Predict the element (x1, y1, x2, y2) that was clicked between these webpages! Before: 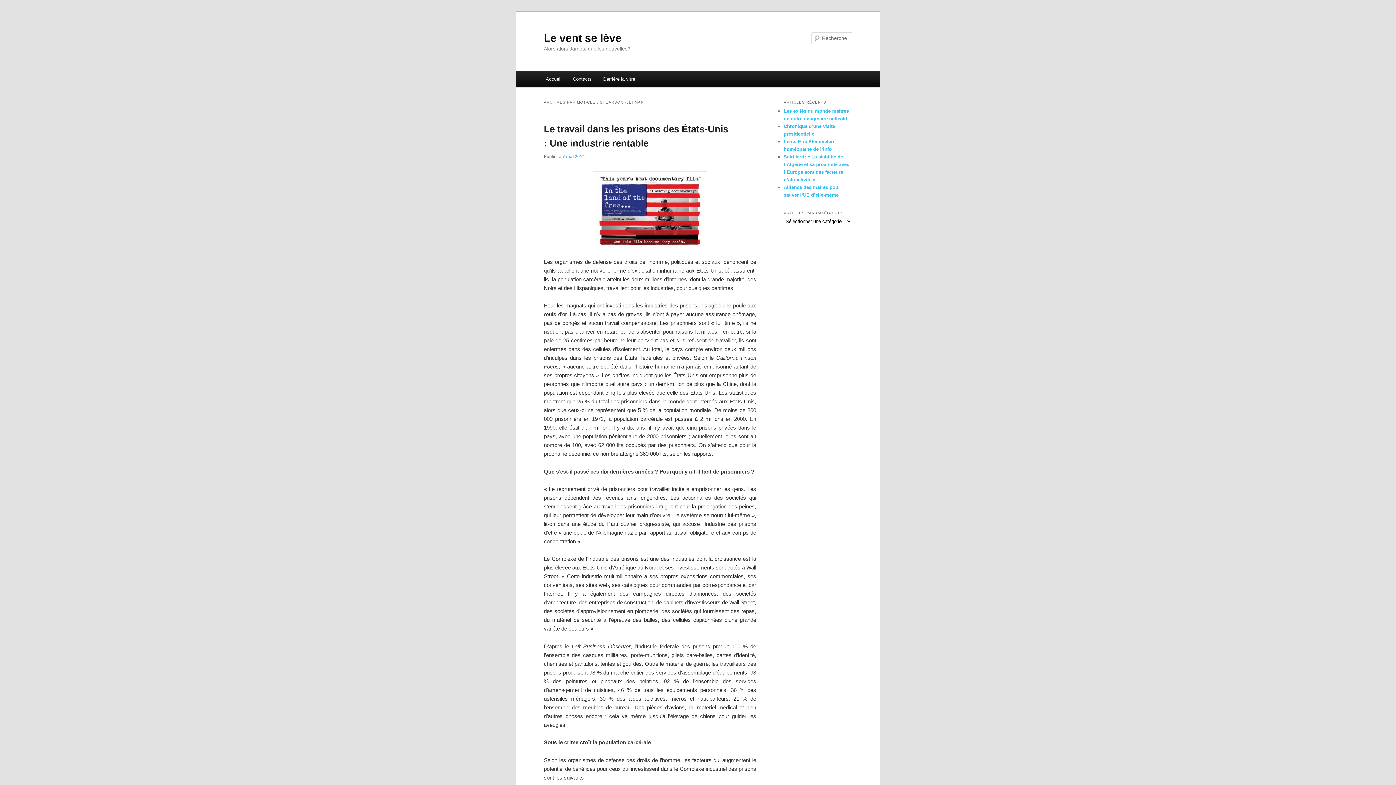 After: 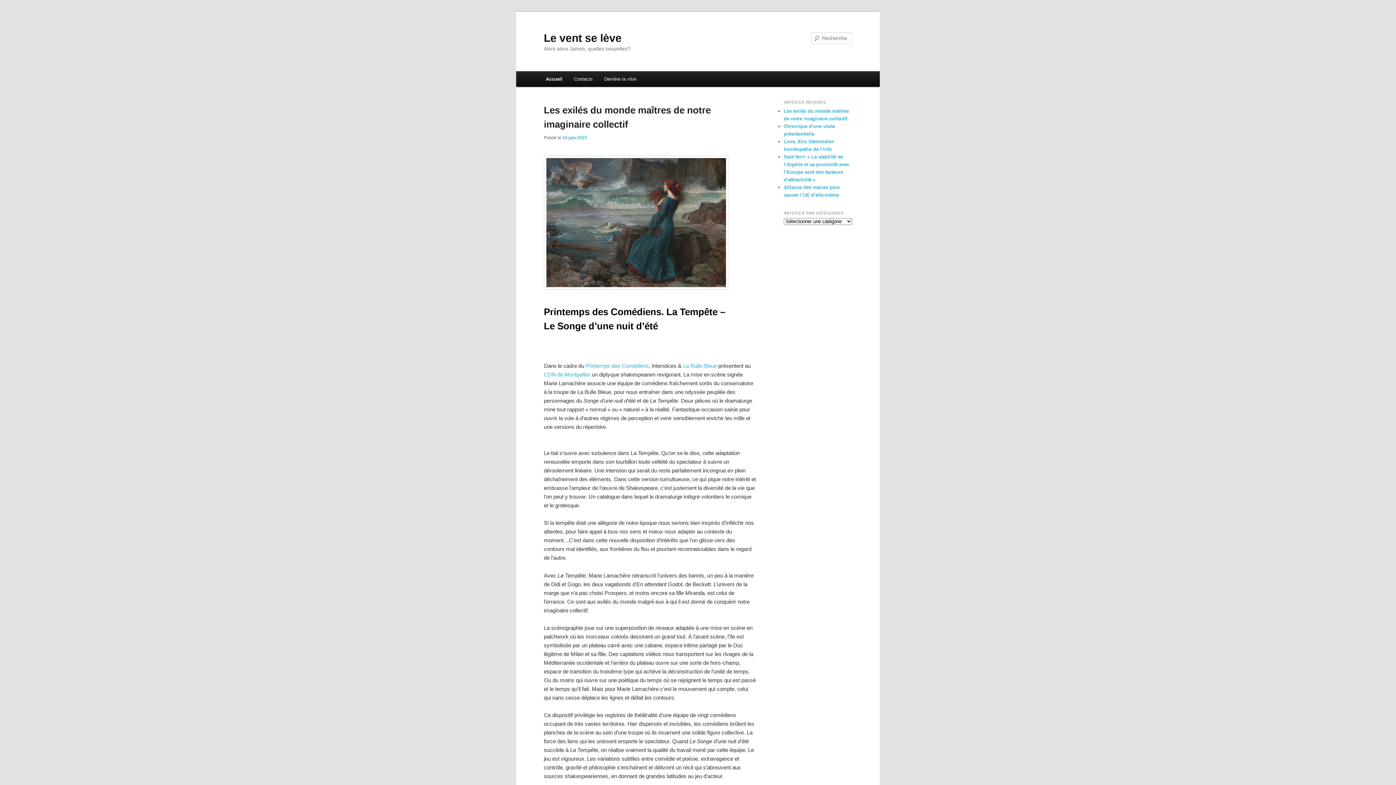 Action: bbox: (544, 31, 621, 43) label: Le vent se lève